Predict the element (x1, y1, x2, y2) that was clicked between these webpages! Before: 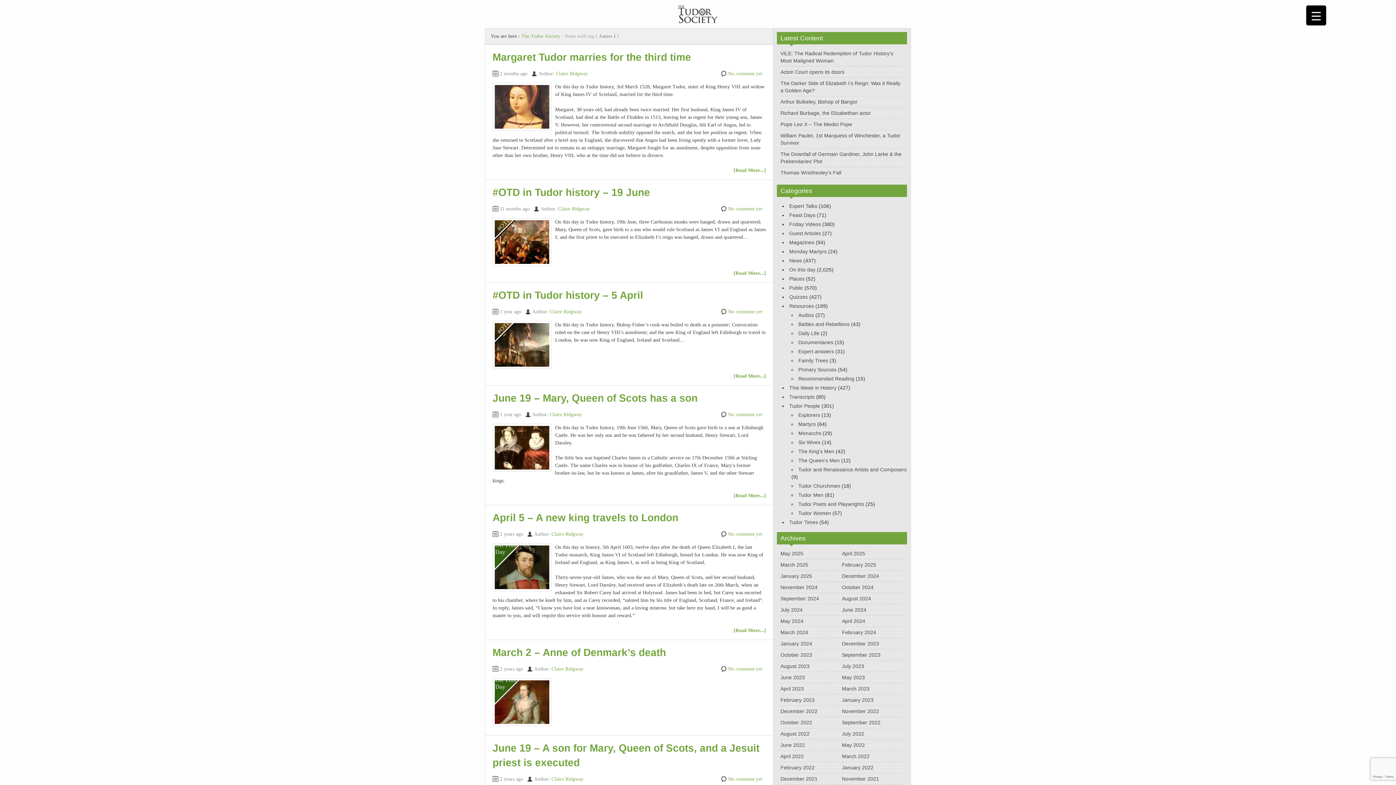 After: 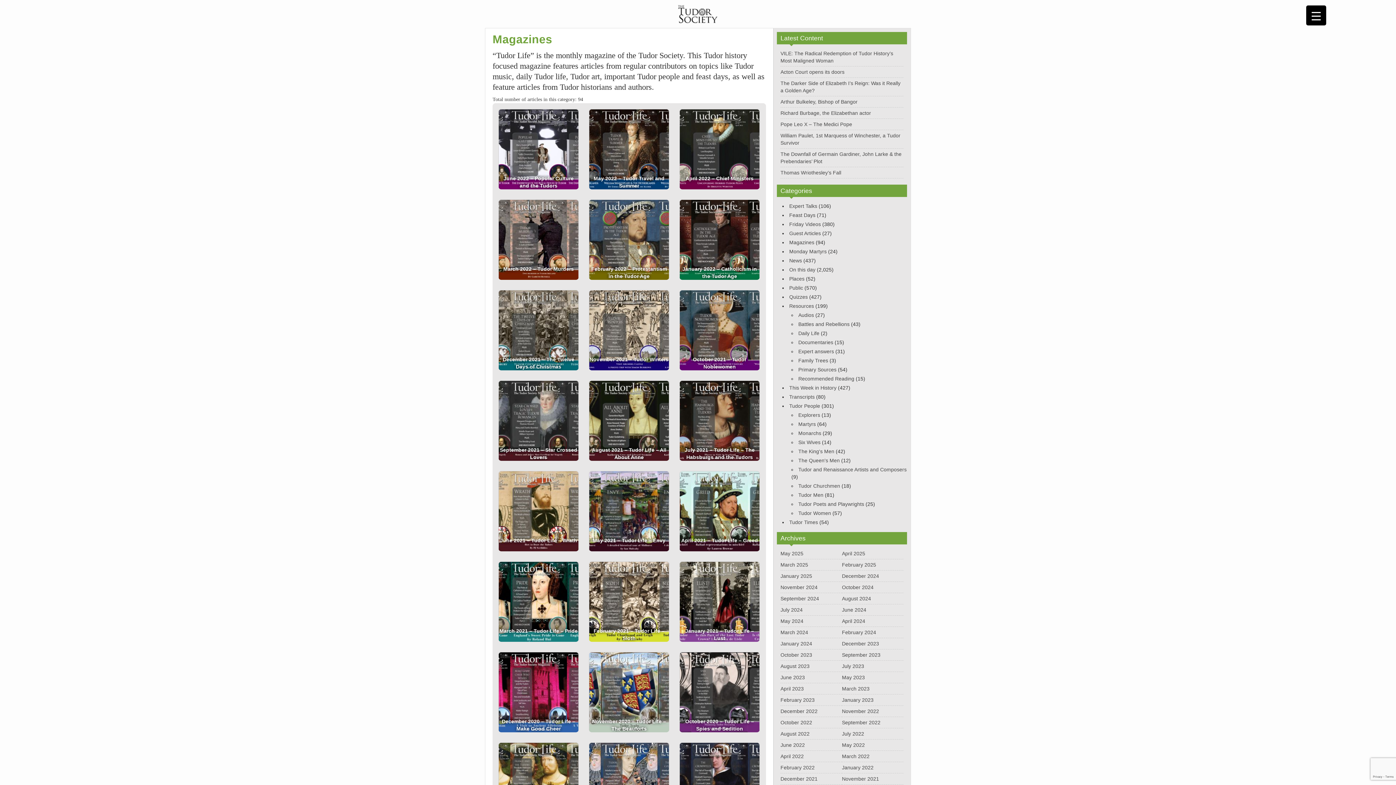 Action: label: Magazines bbox: (789, 239, 814, 245)